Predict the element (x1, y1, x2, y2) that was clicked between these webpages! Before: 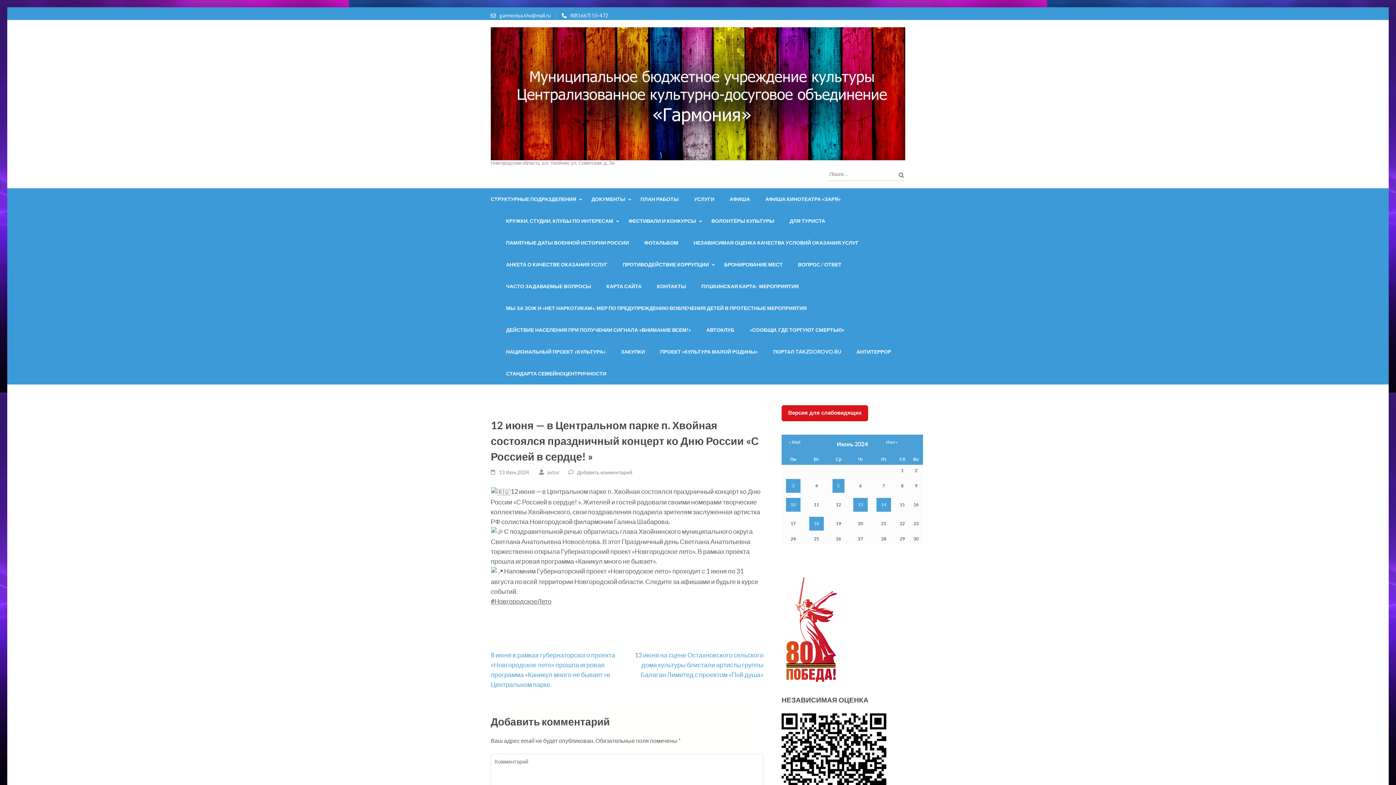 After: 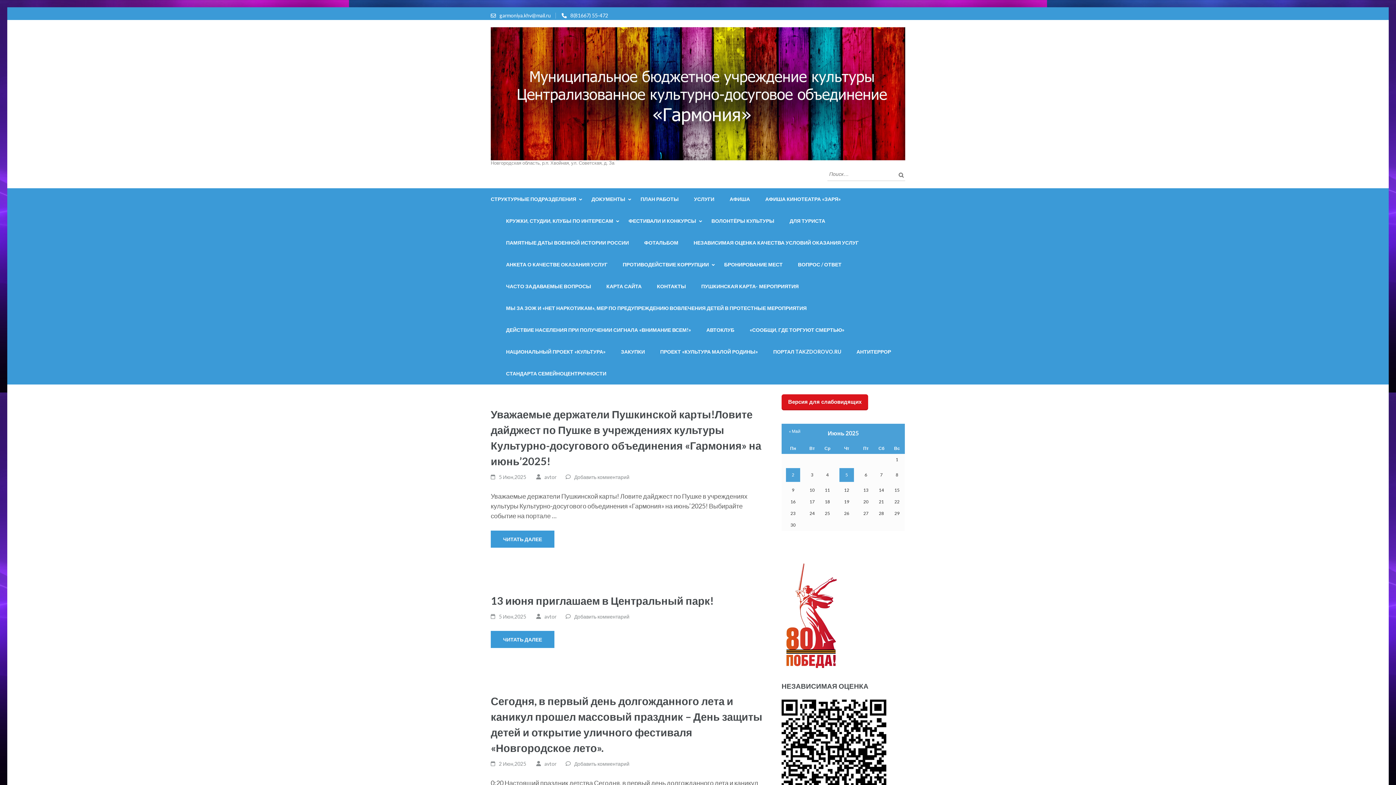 Action: bbox: (490, 28, 905, 36)